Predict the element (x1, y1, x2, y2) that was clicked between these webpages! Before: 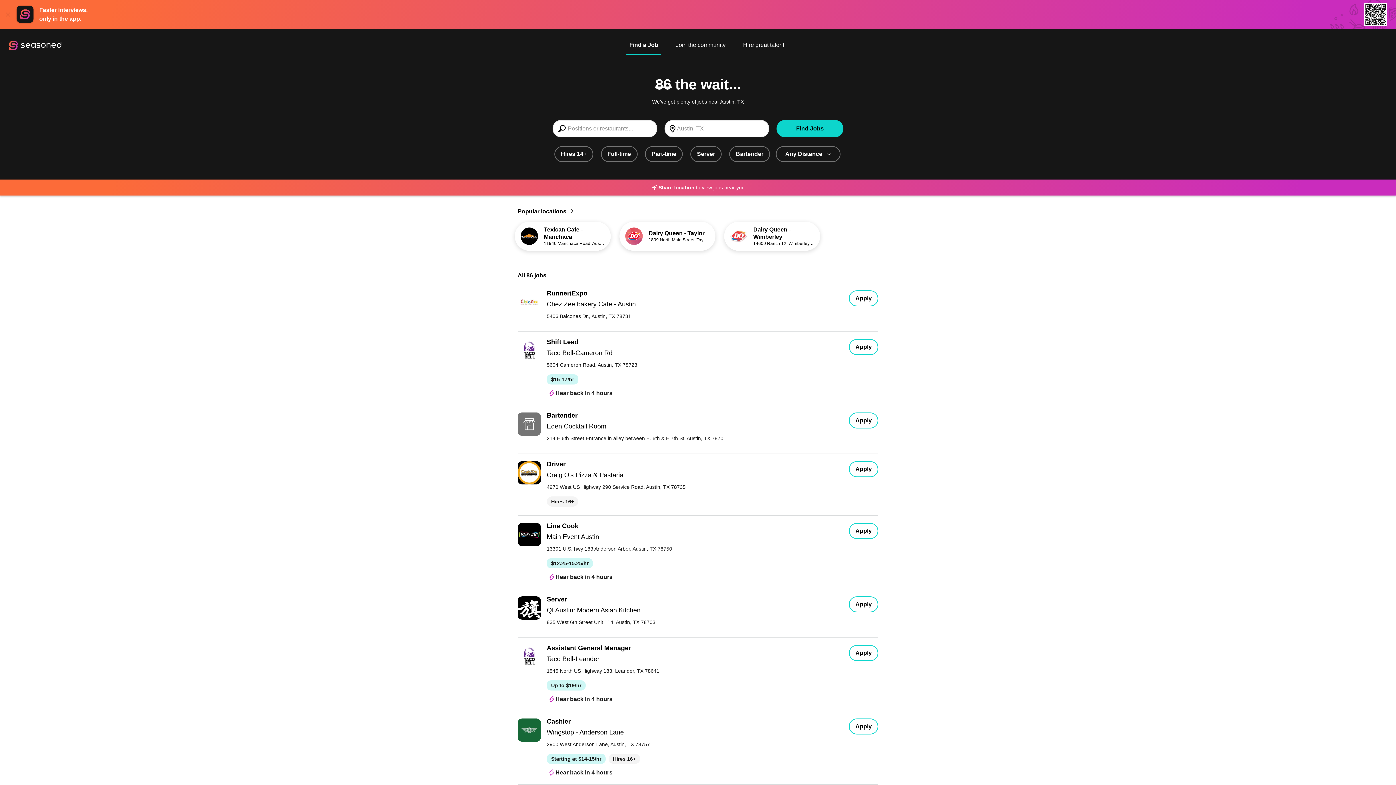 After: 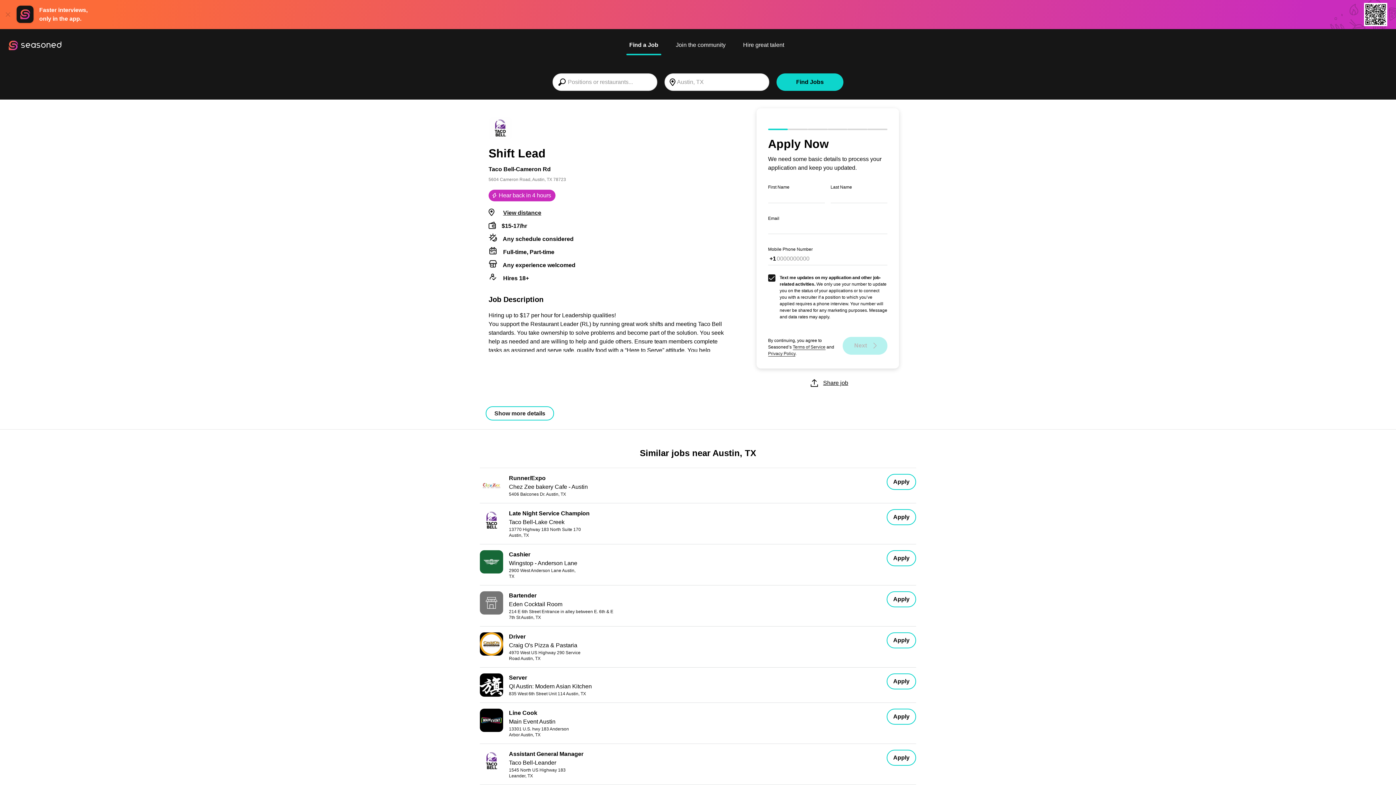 Action: bbox: (517, 334, 849, 405) label: Shift Lead
Taco Bell-Cameron Rd
5604 Cameron Road, Austin, TX 78723
$15-17/hr
Hear back in 4 hours